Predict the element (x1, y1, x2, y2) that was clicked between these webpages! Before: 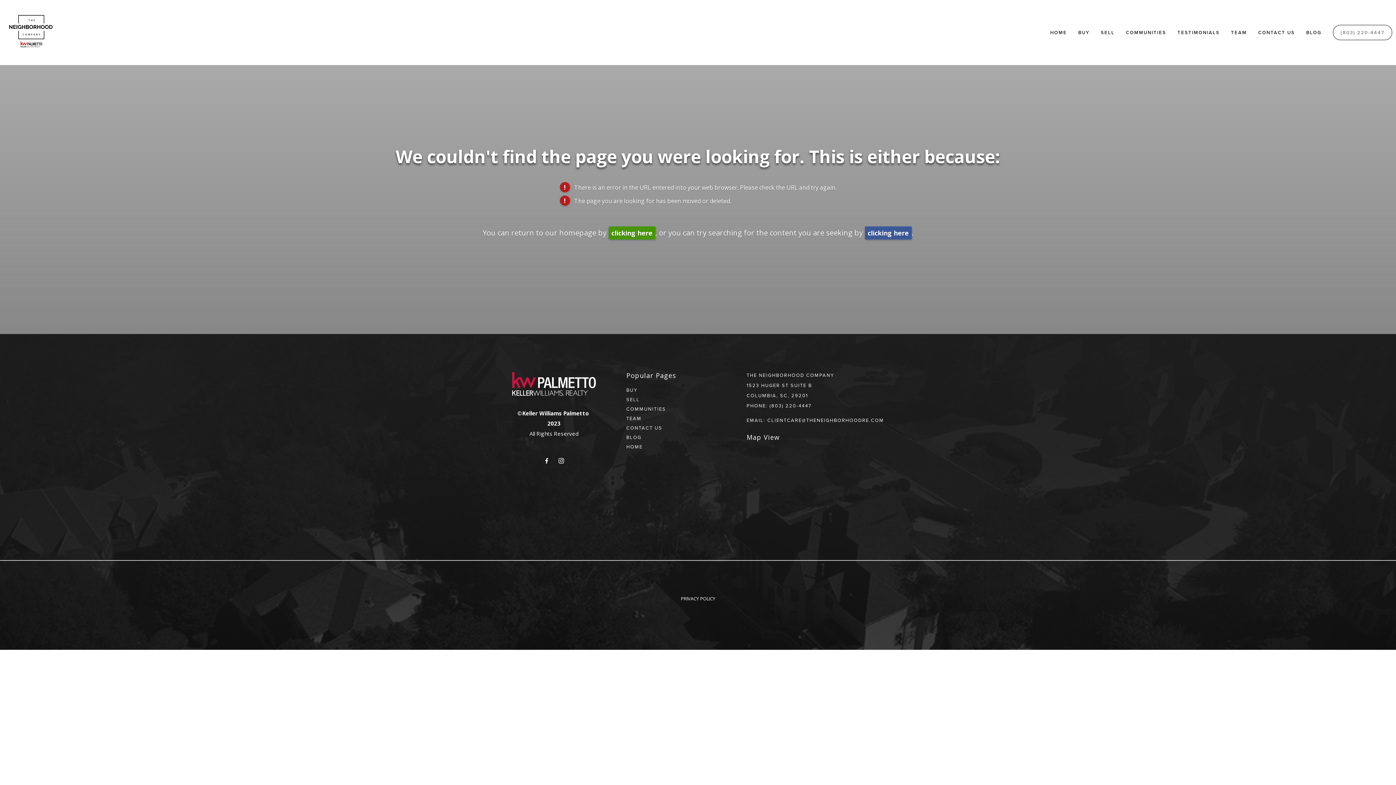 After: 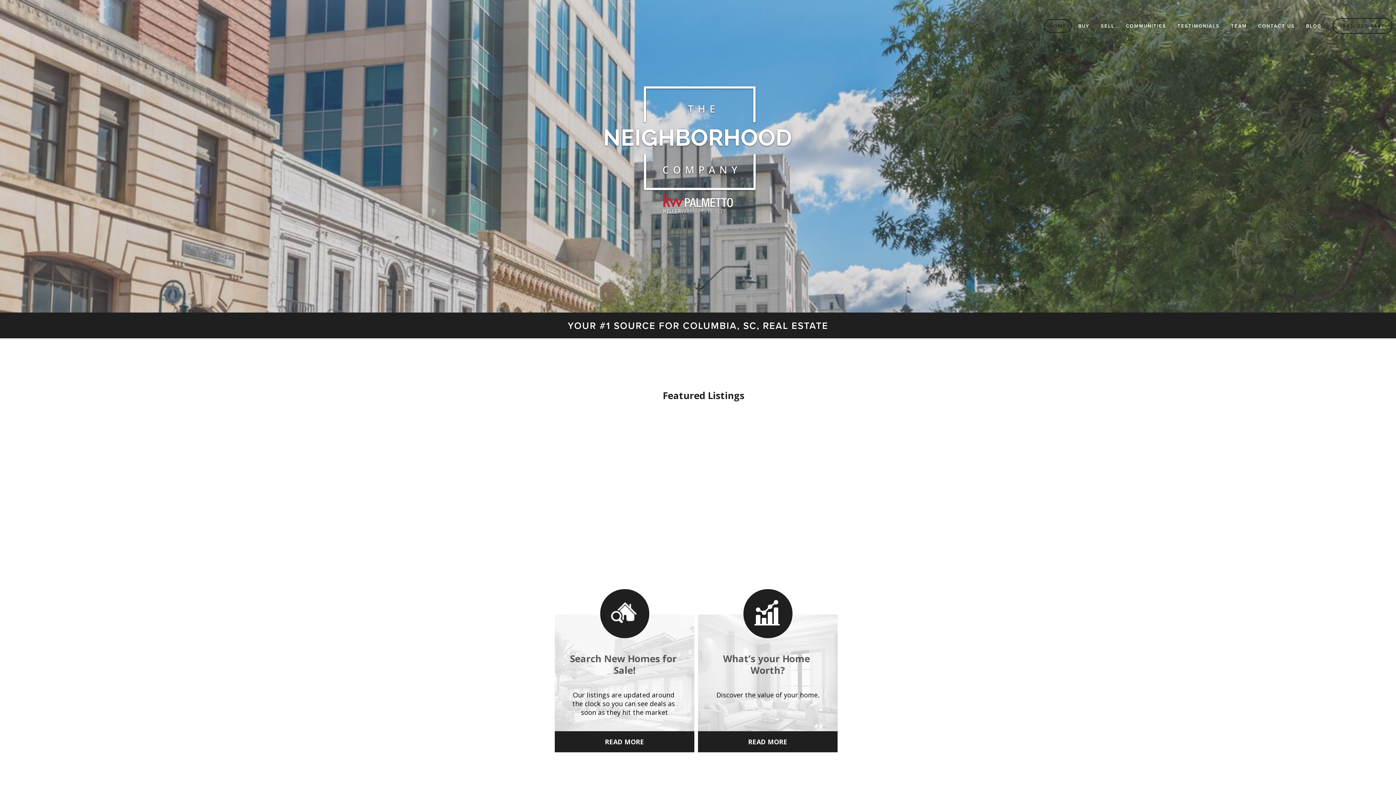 Action: bbox: (626, 443, 642, 450) label: HOME